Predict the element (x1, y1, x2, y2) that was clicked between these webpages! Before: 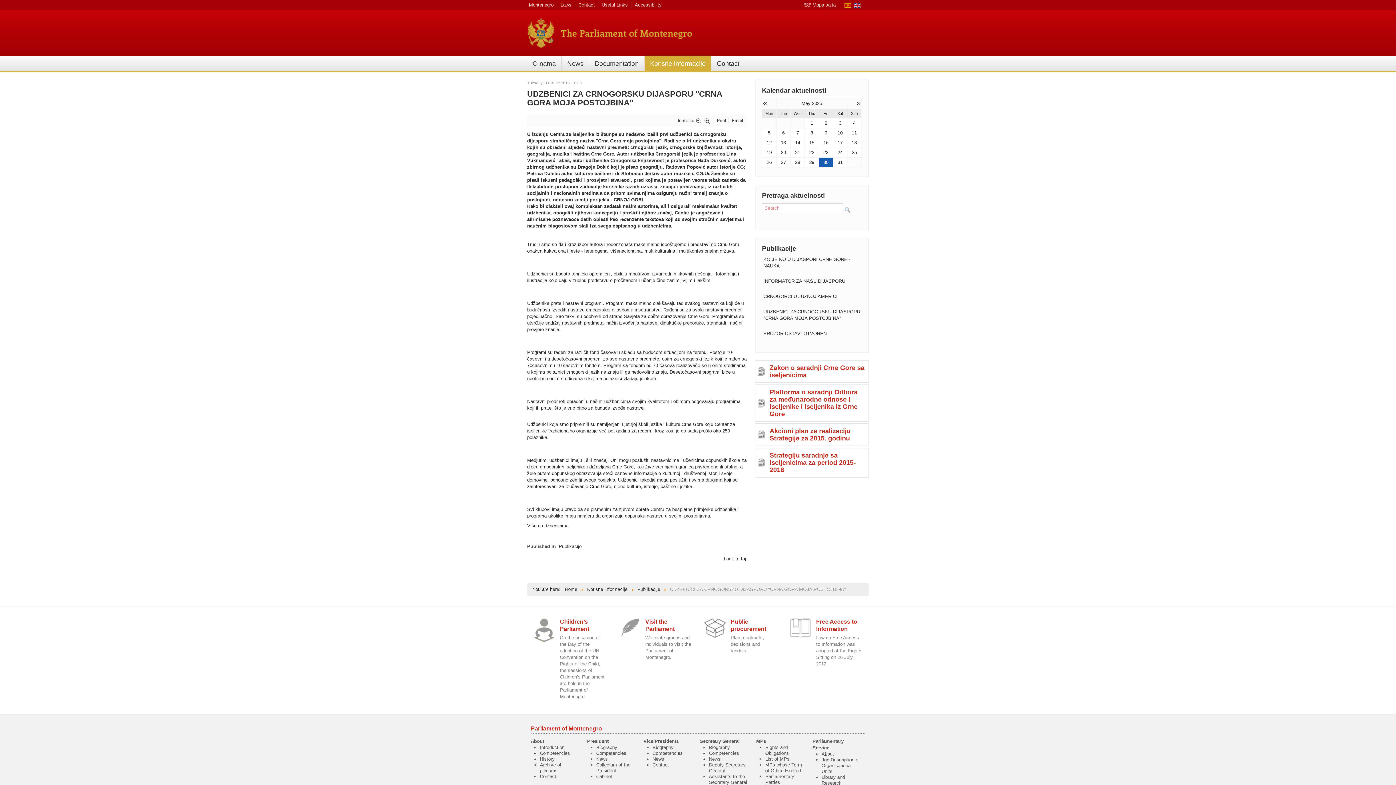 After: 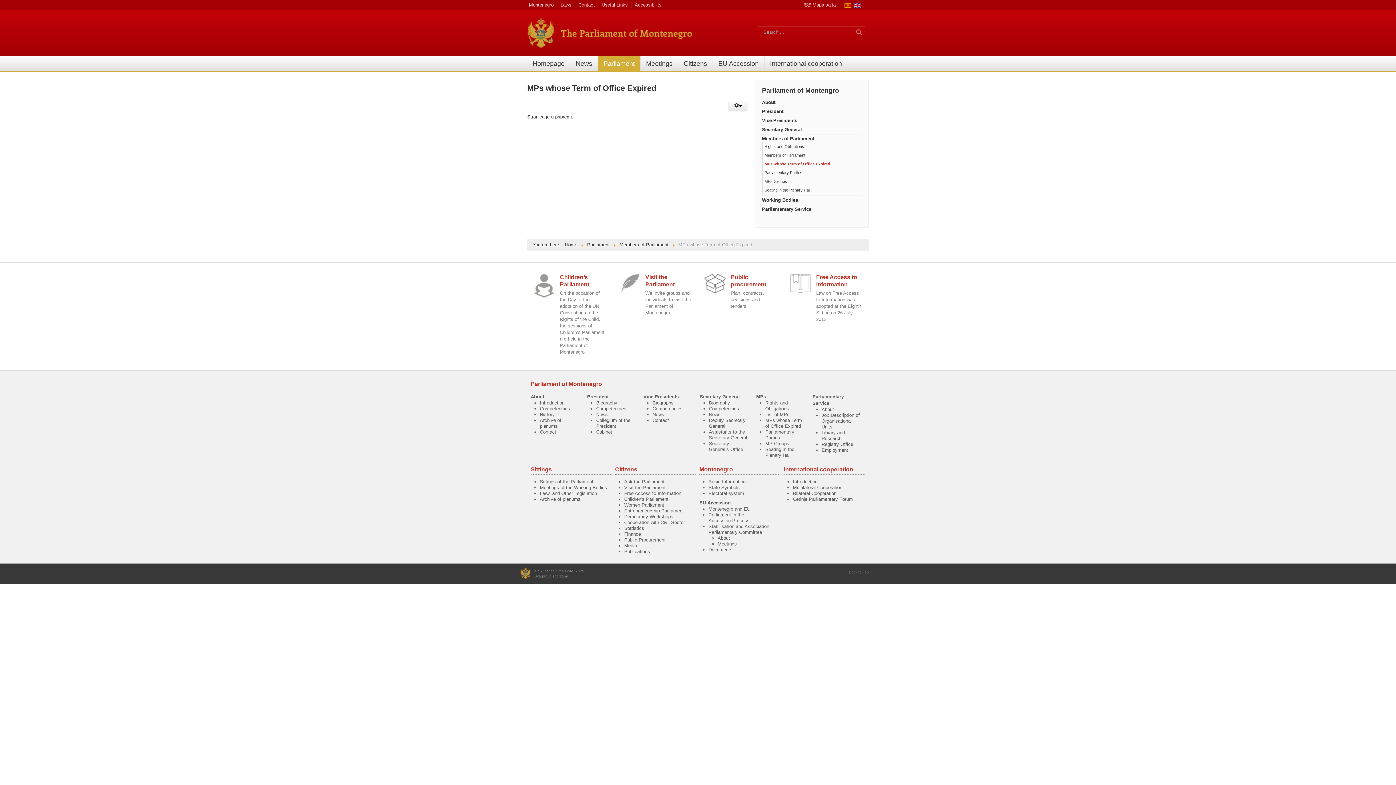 Action: bbox: (765, 762, 802, 773) label: MPs whose Term of Office Expired